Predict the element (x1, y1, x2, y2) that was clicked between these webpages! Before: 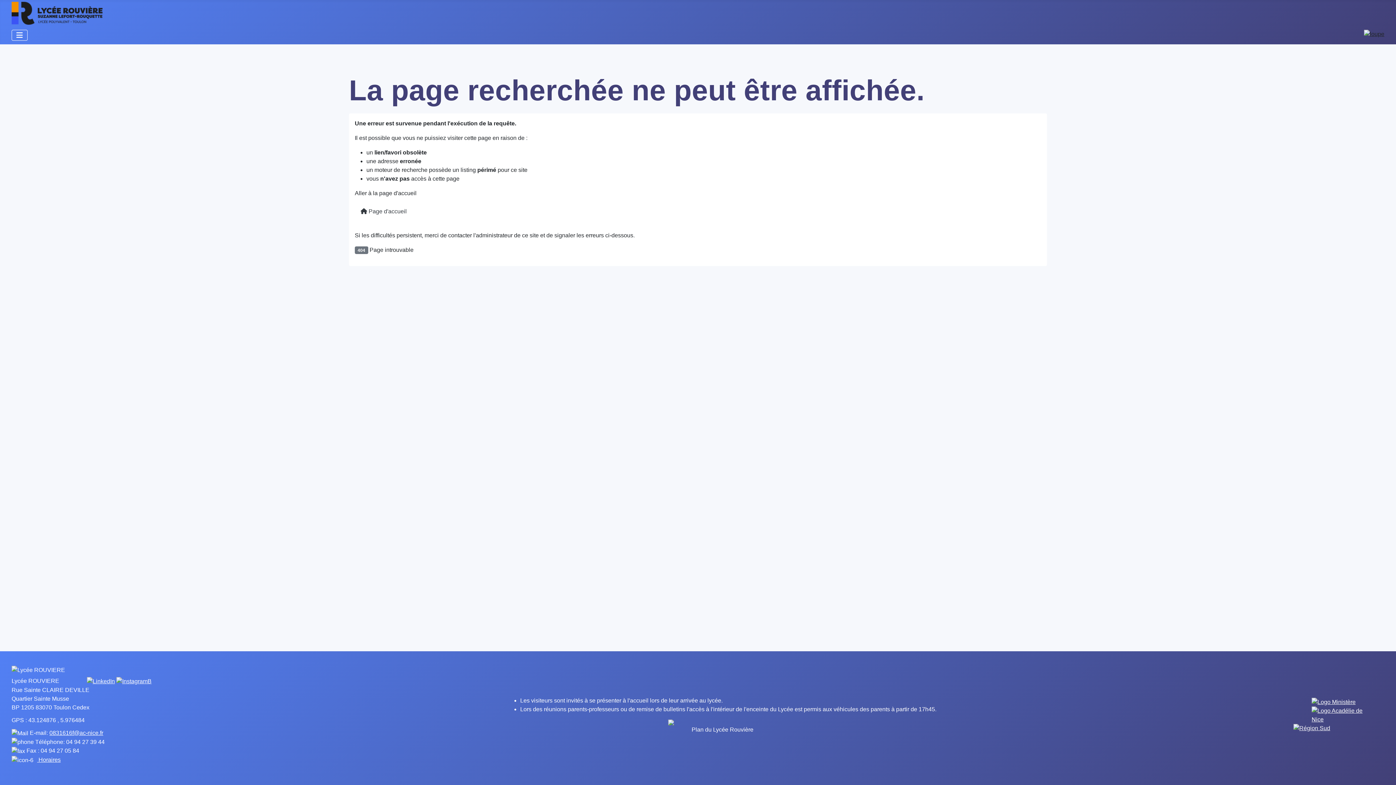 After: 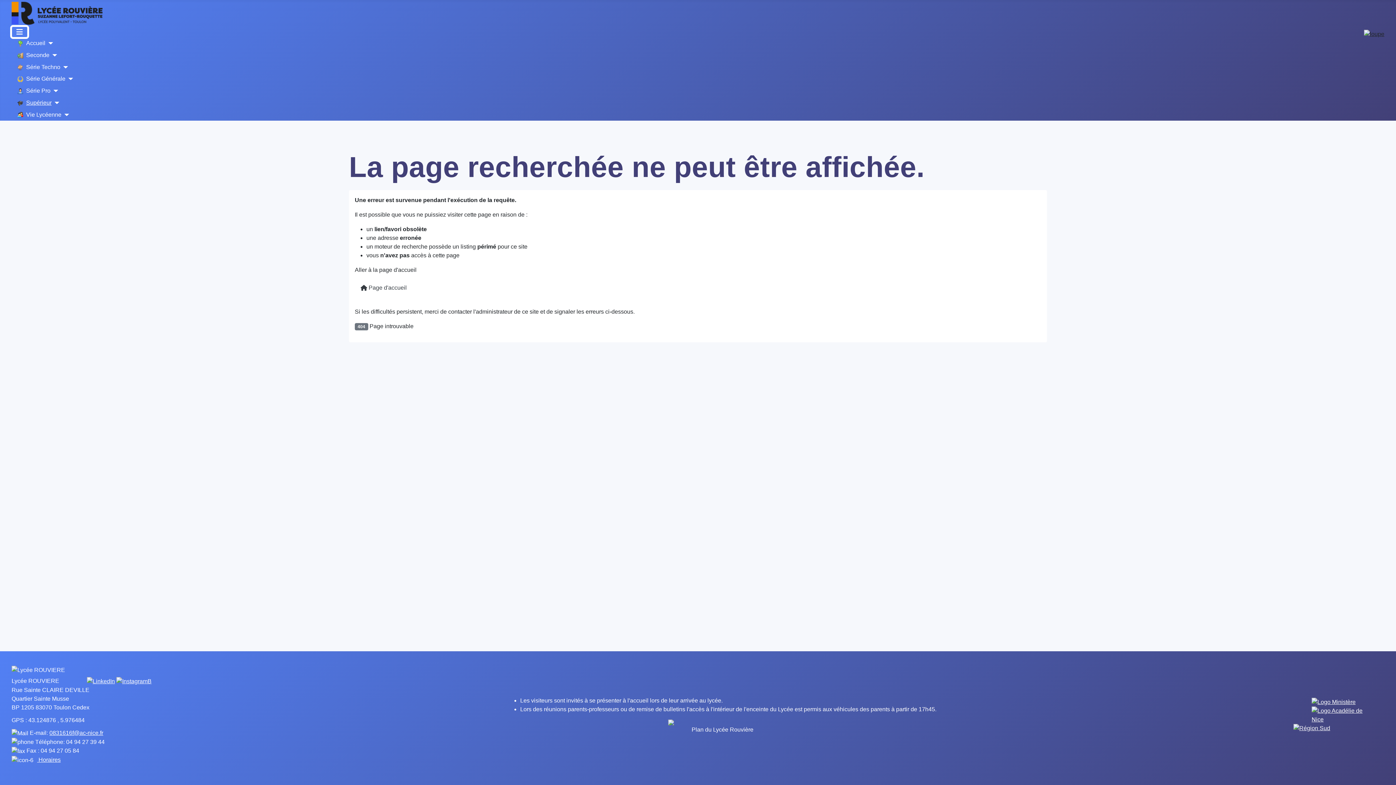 Action: label: Permuter la navigation bbox: (11, 29, 27, 40)